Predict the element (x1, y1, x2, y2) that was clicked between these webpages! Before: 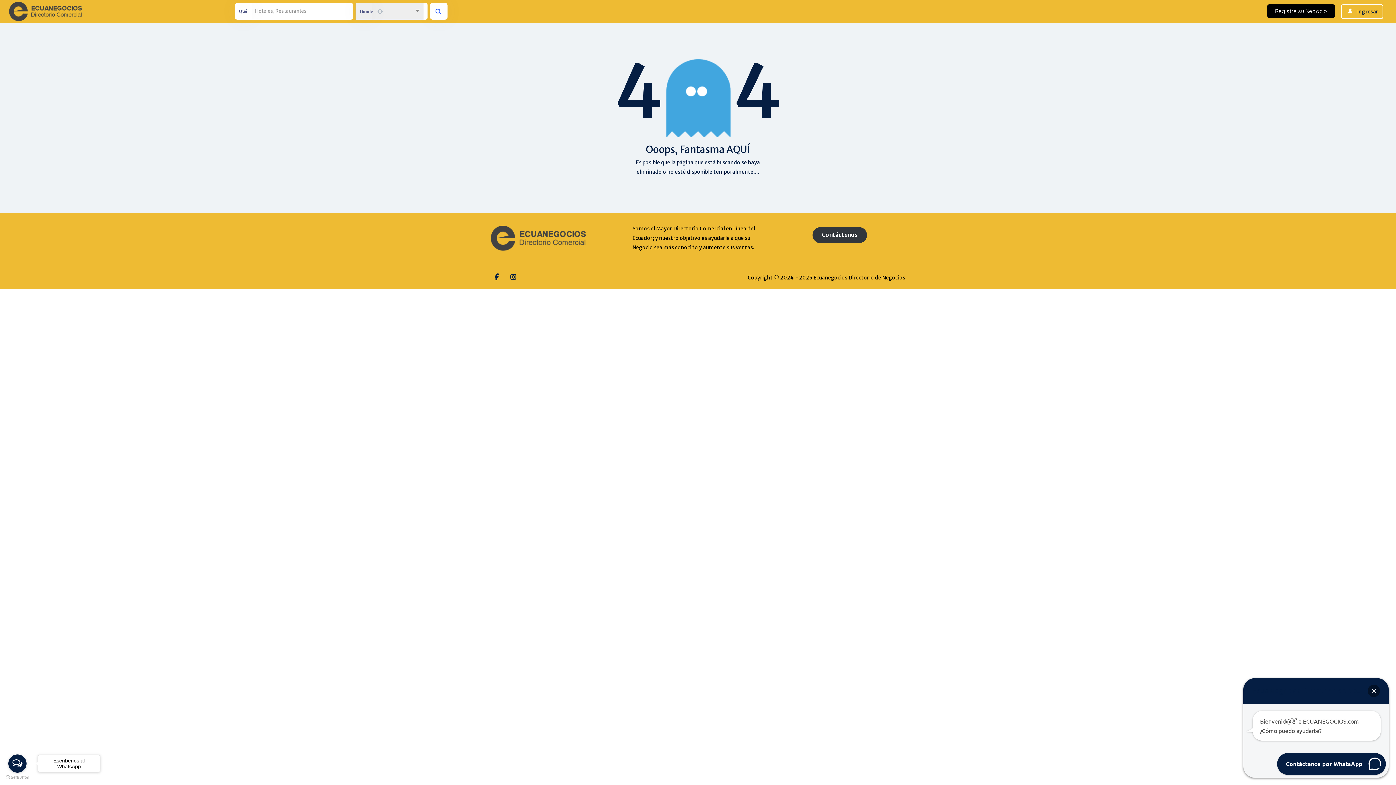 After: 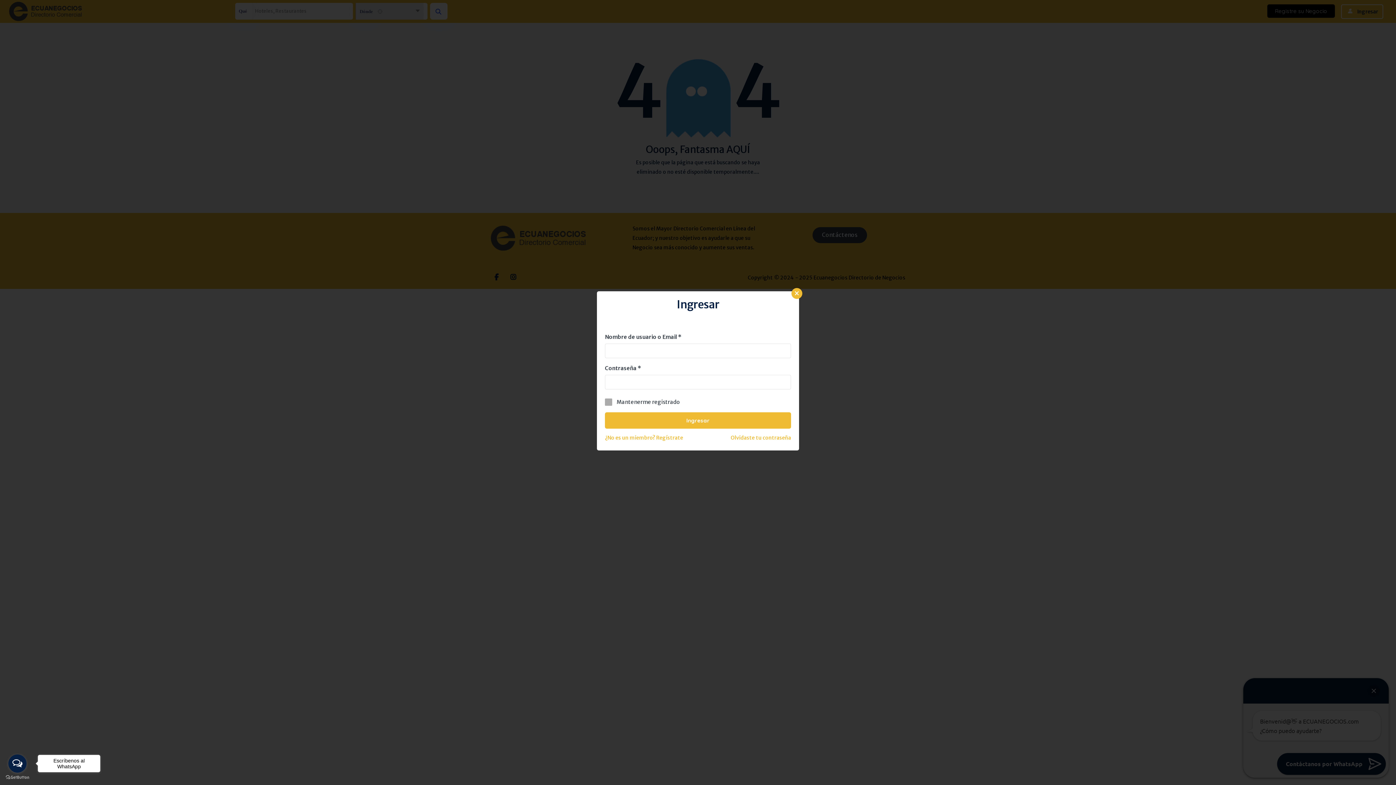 Action: bbox: (1357, 5, 1378, 17) label: Ingresar